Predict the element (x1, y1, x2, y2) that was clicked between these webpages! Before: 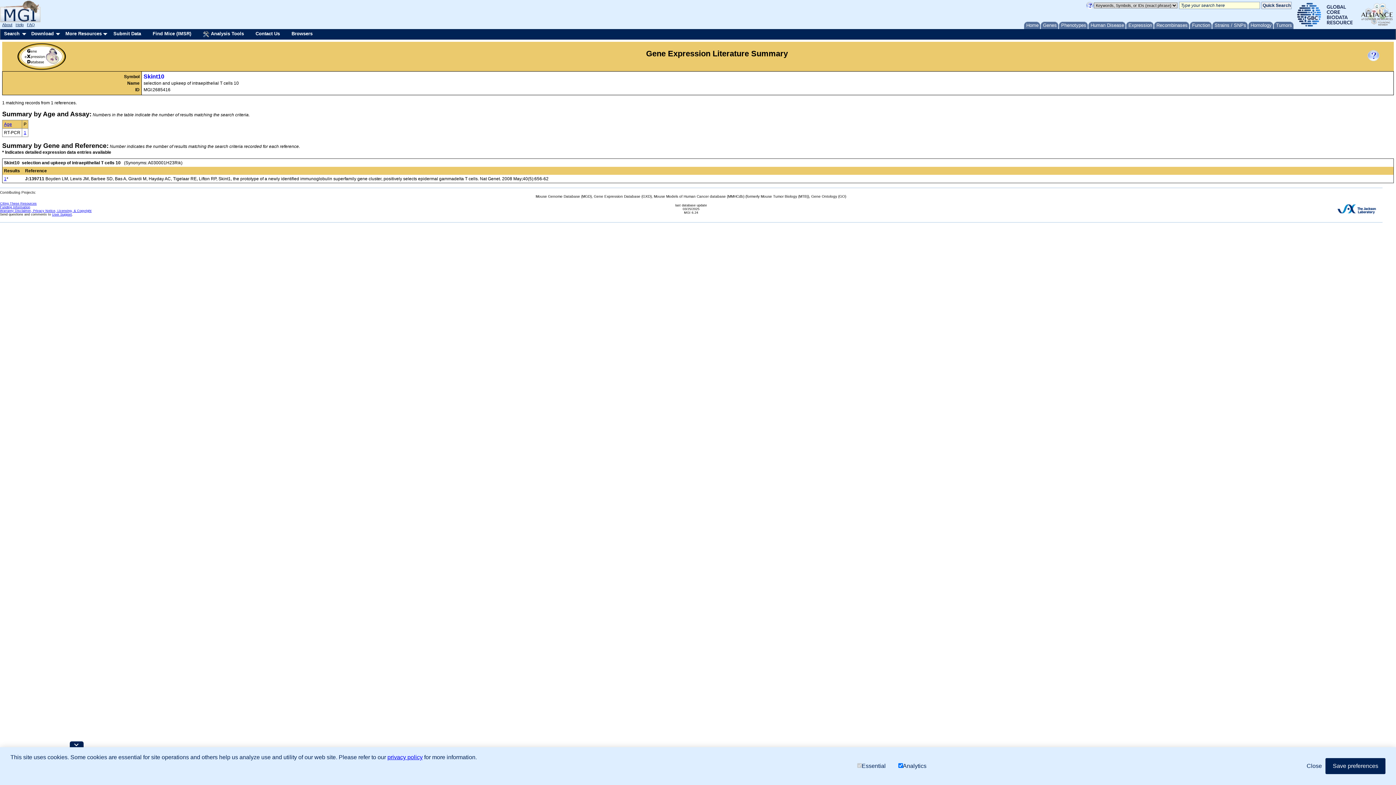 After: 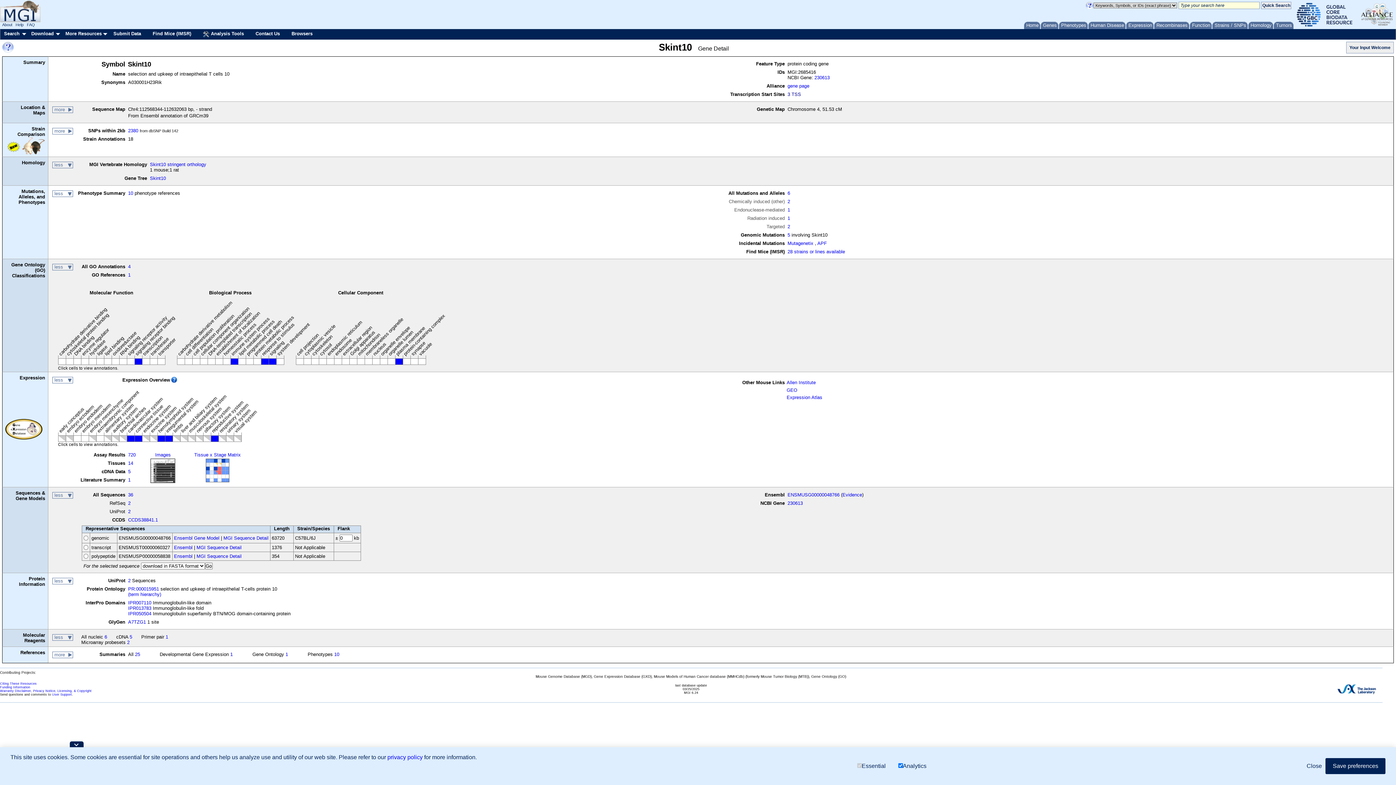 Action: label: Skint10 bbox: (143, 73, 164, 79)